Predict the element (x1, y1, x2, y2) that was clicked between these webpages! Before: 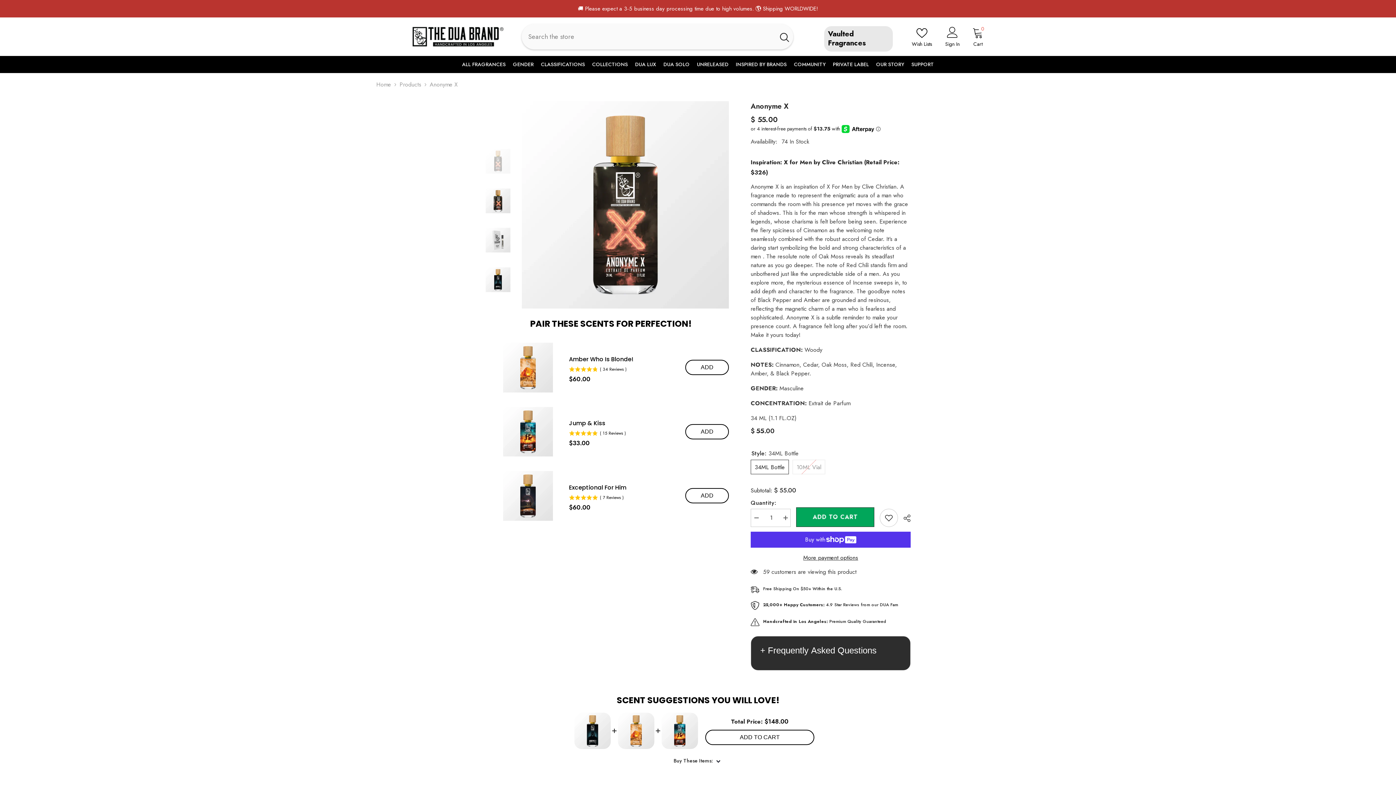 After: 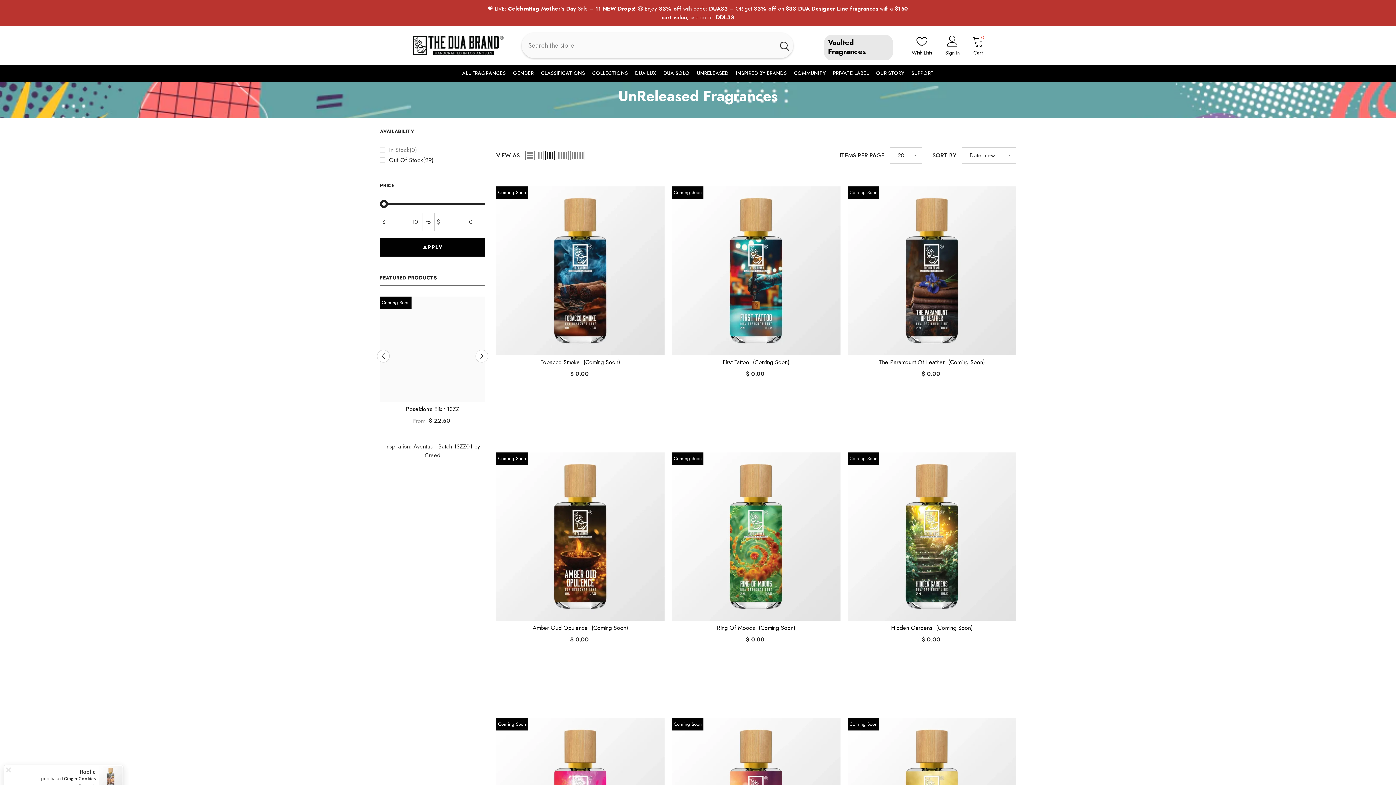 Action: bbox: (693, 60, 732, 73) label: UNRELEASED